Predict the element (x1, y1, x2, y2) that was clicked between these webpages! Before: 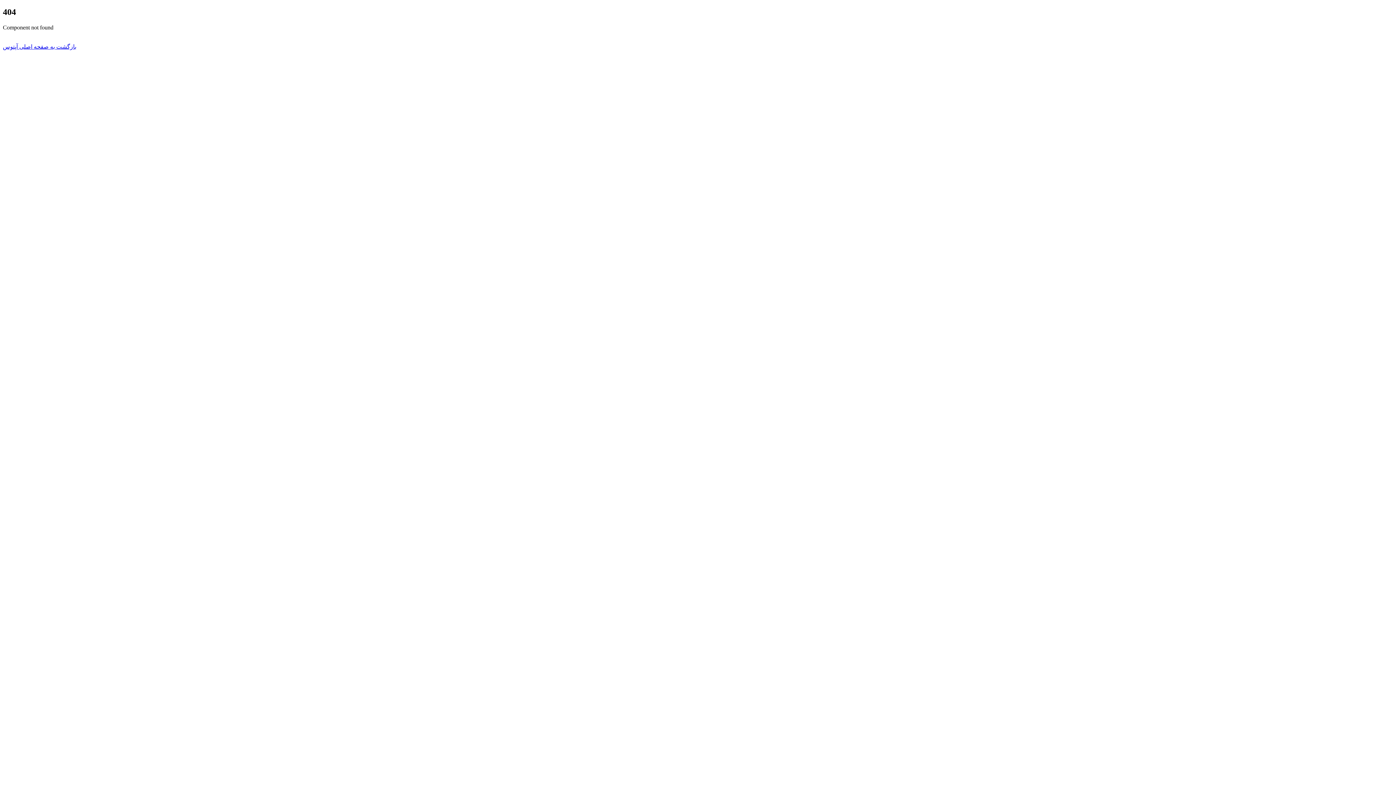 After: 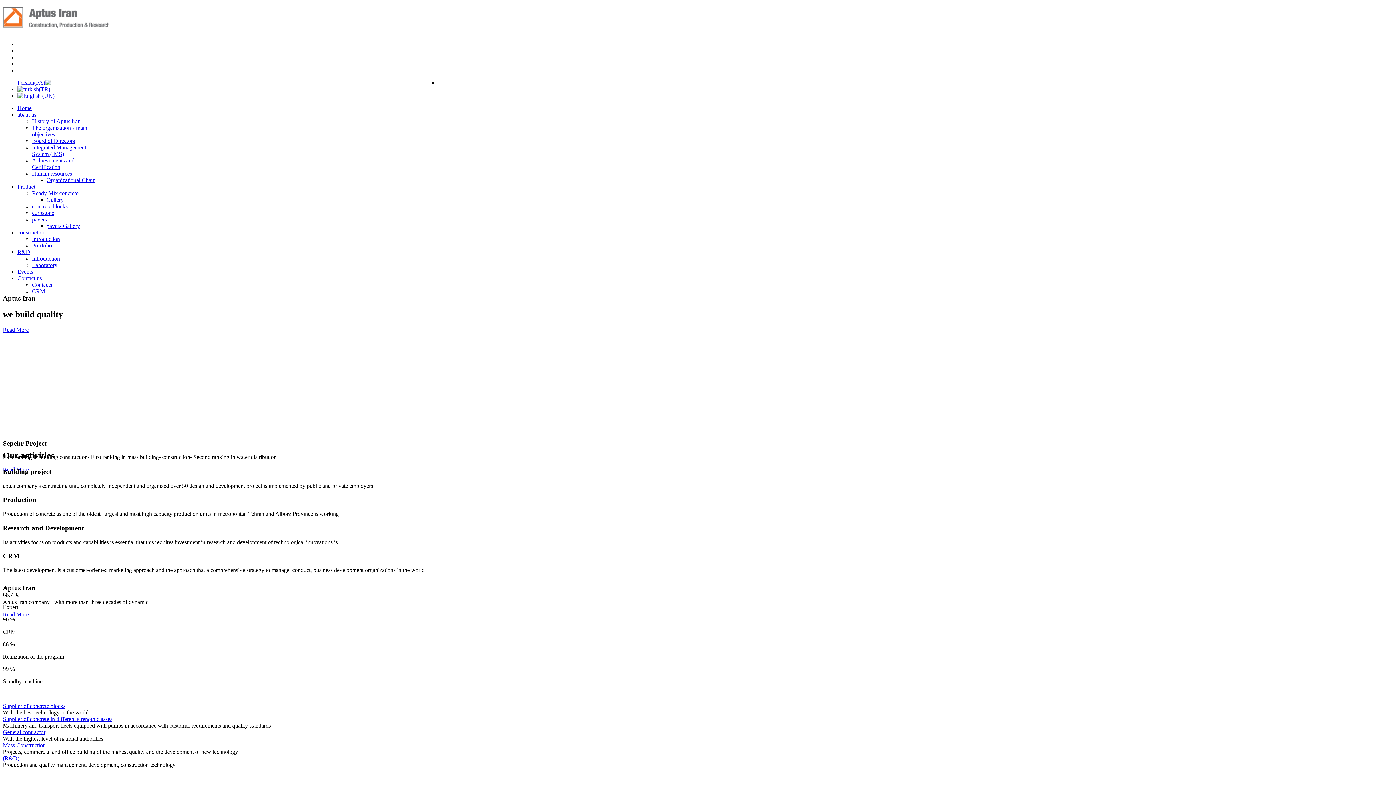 Action: label: بازگشت به صفحه اصلی آپتوس bbox: (2, 43, 76, 49)